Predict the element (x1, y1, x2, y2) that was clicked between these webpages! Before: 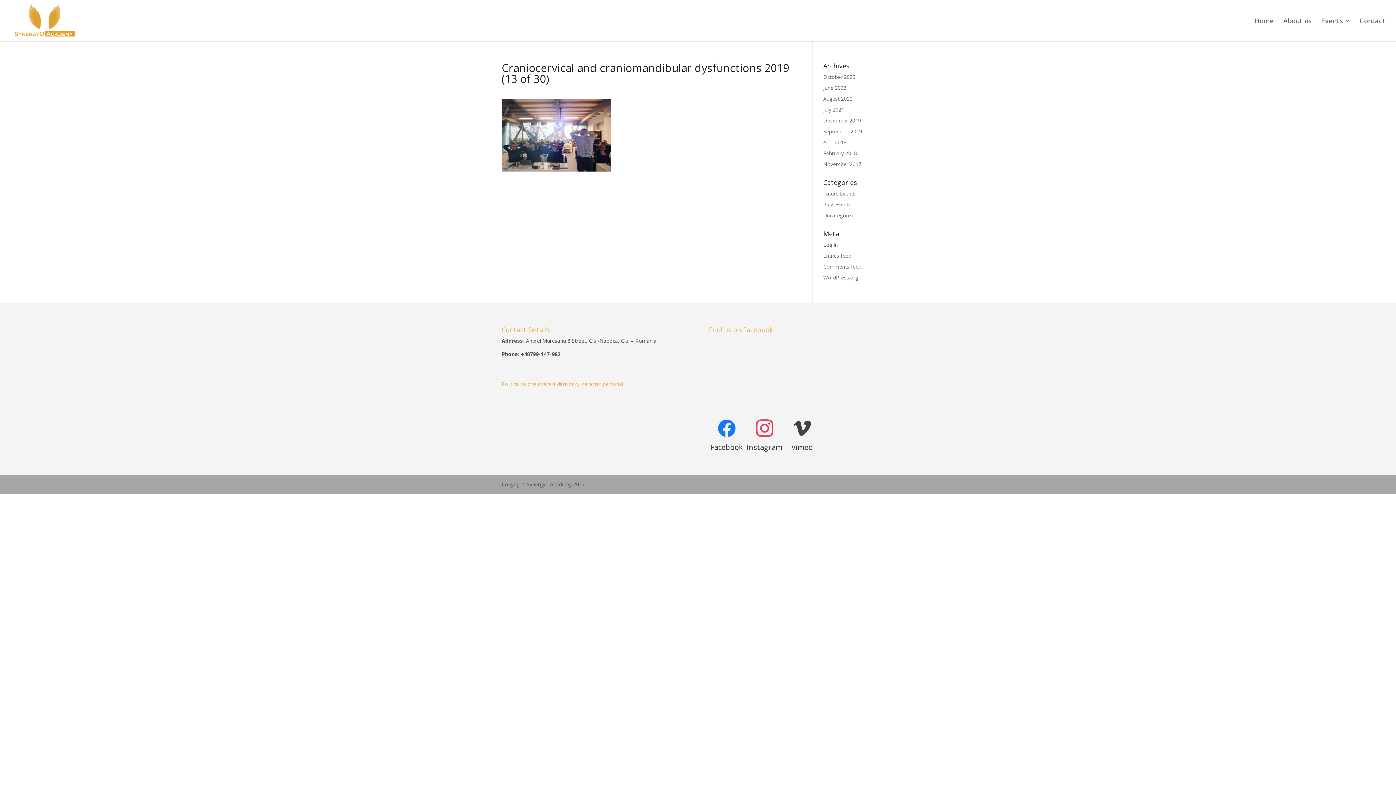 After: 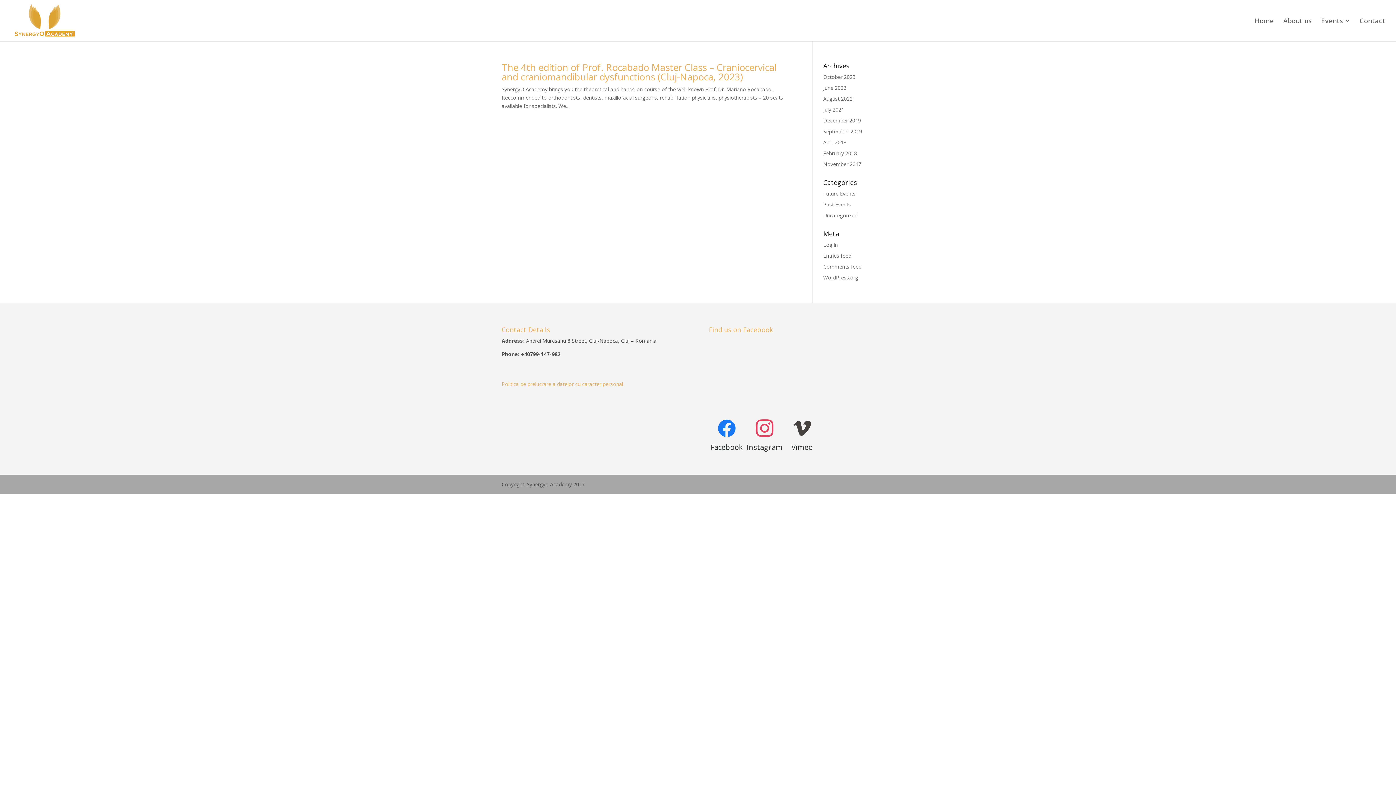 Action: label: December 2019 bbox: (823, 117, 861, 124)